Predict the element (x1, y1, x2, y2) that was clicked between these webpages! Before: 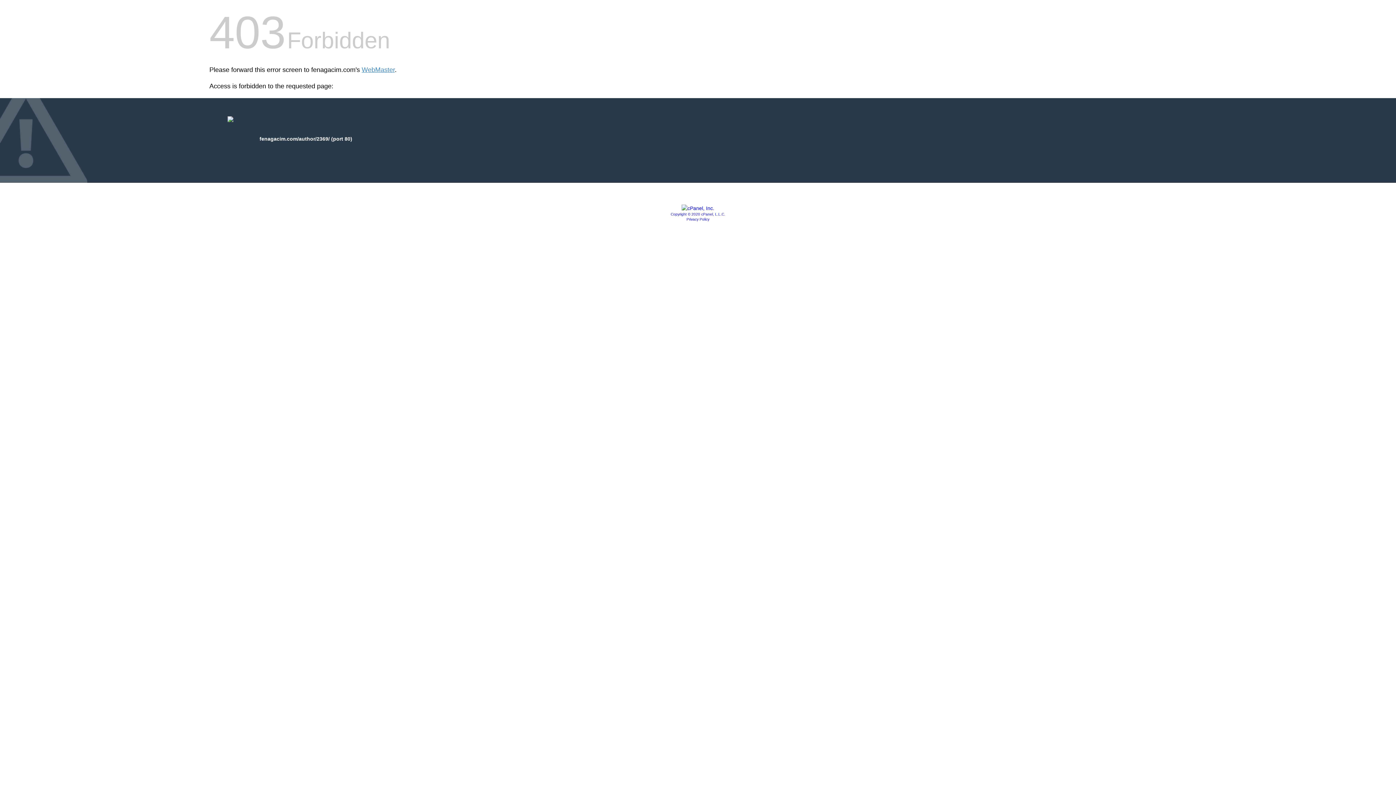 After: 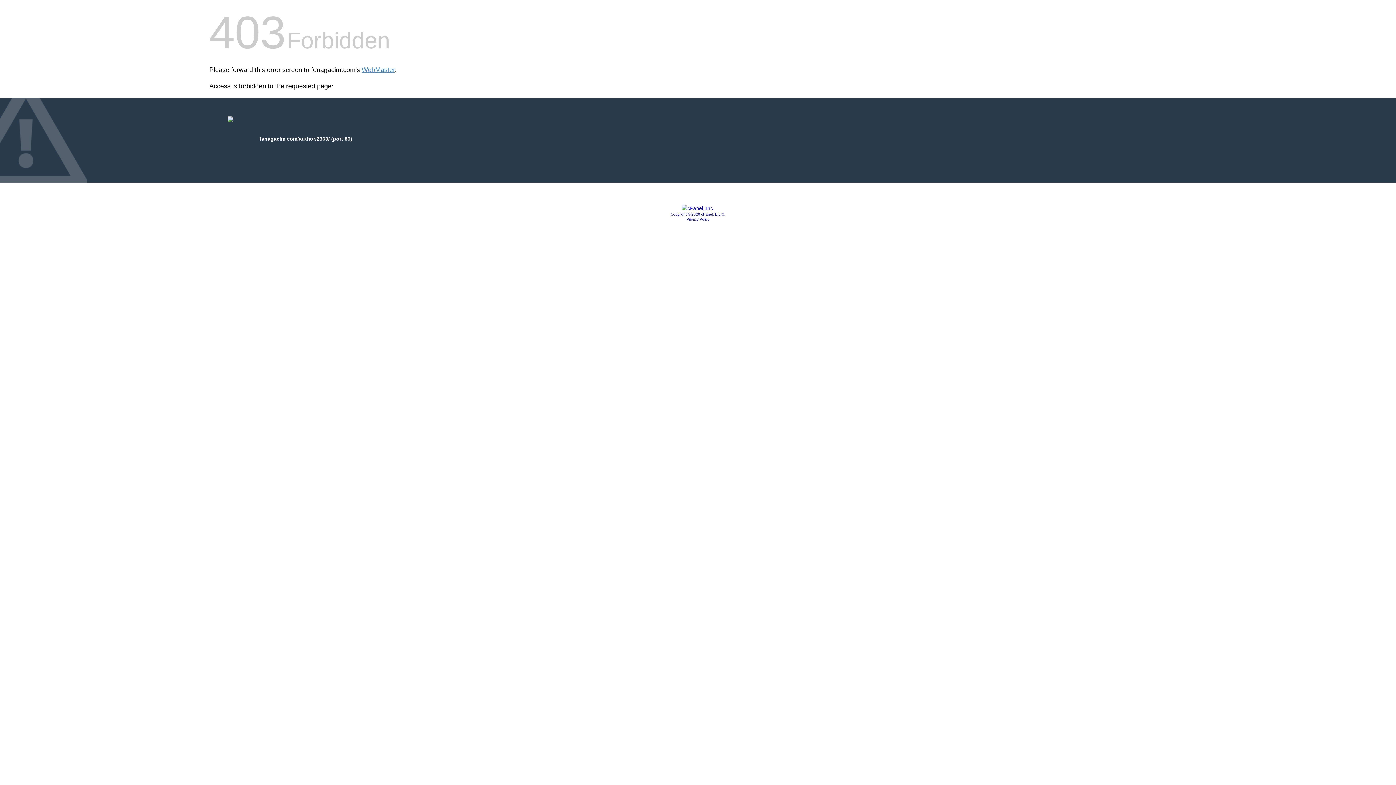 Action: label: Copyright © 2020 cPanel, L.L.C. bbox: (670, 212, 725, 216)